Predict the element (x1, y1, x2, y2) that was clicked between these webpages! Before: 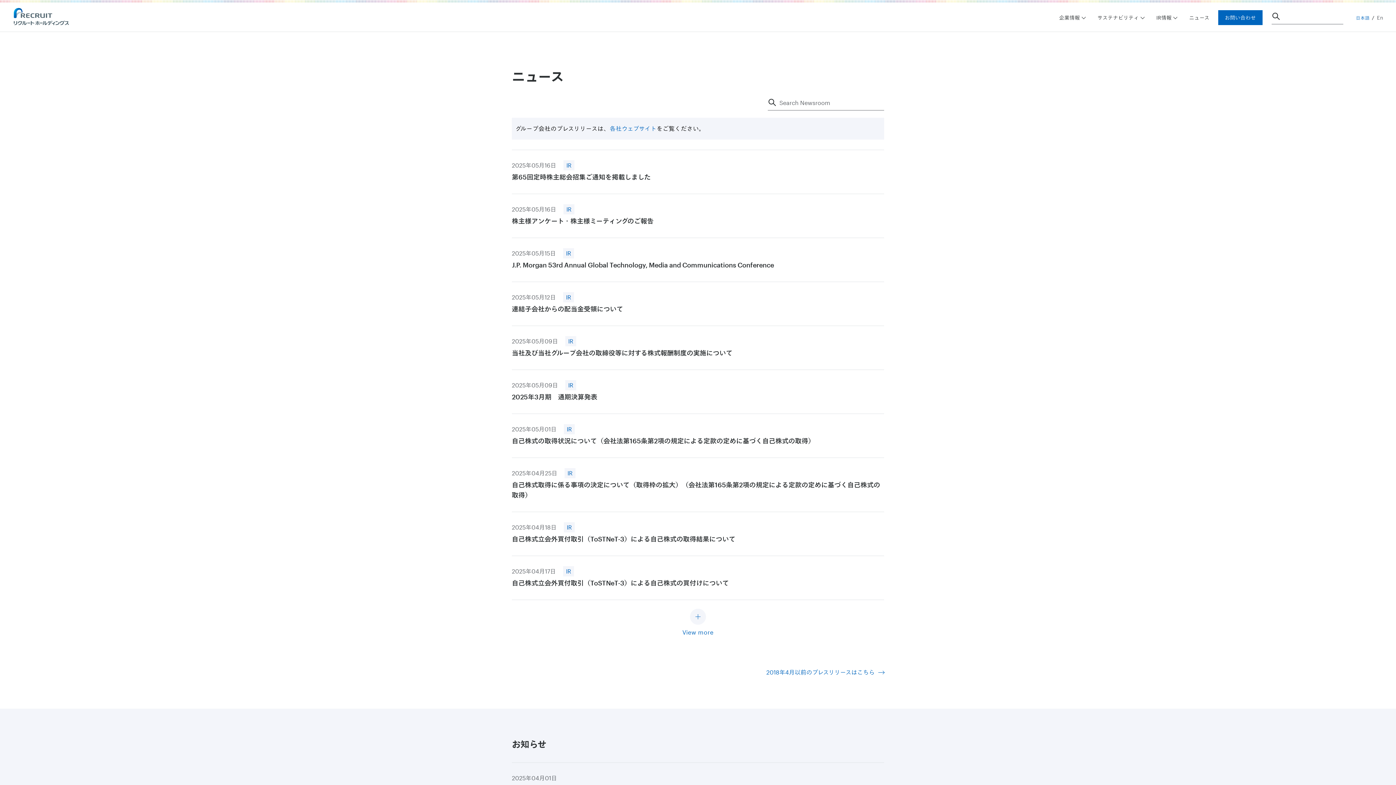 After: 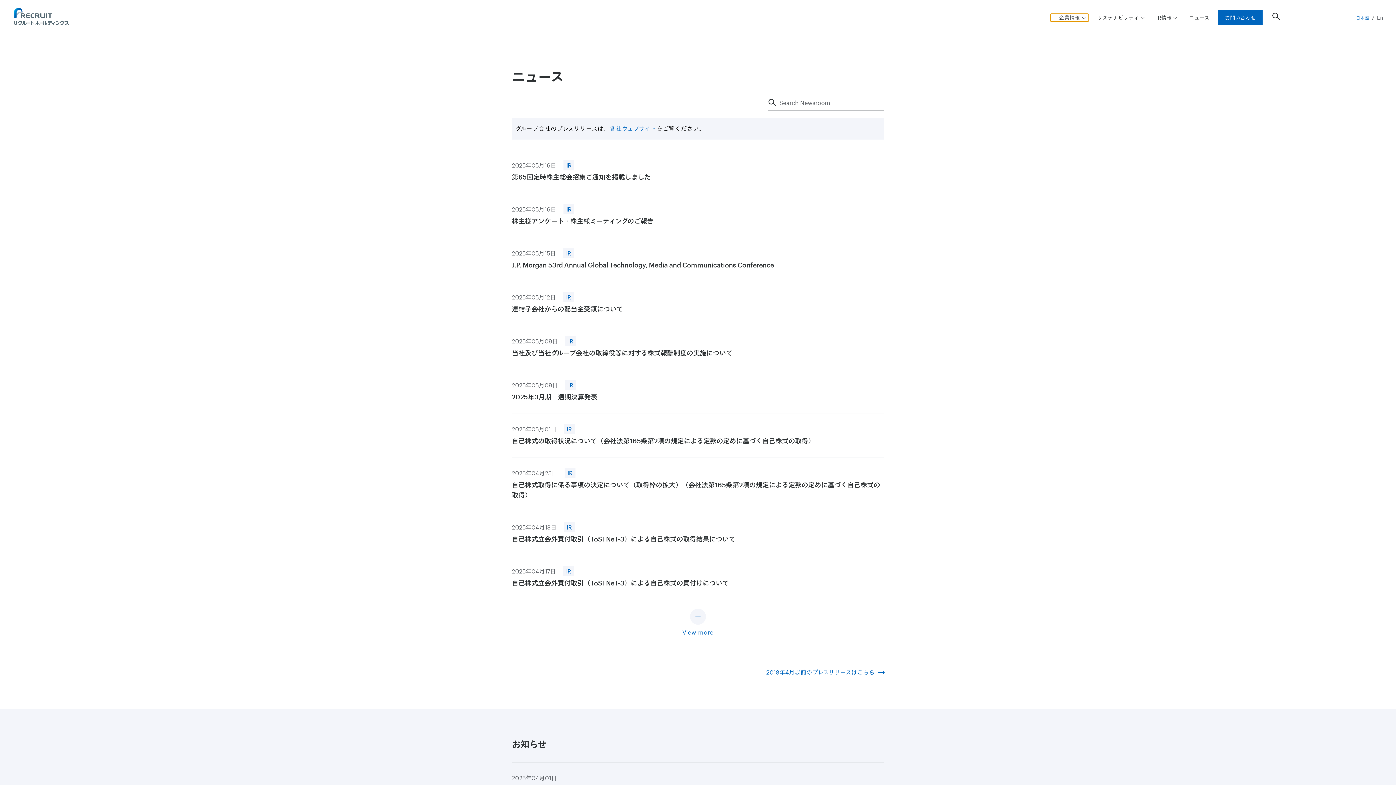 Action: label: 企業情報 bbox: (1059, 14, 1080, 21)